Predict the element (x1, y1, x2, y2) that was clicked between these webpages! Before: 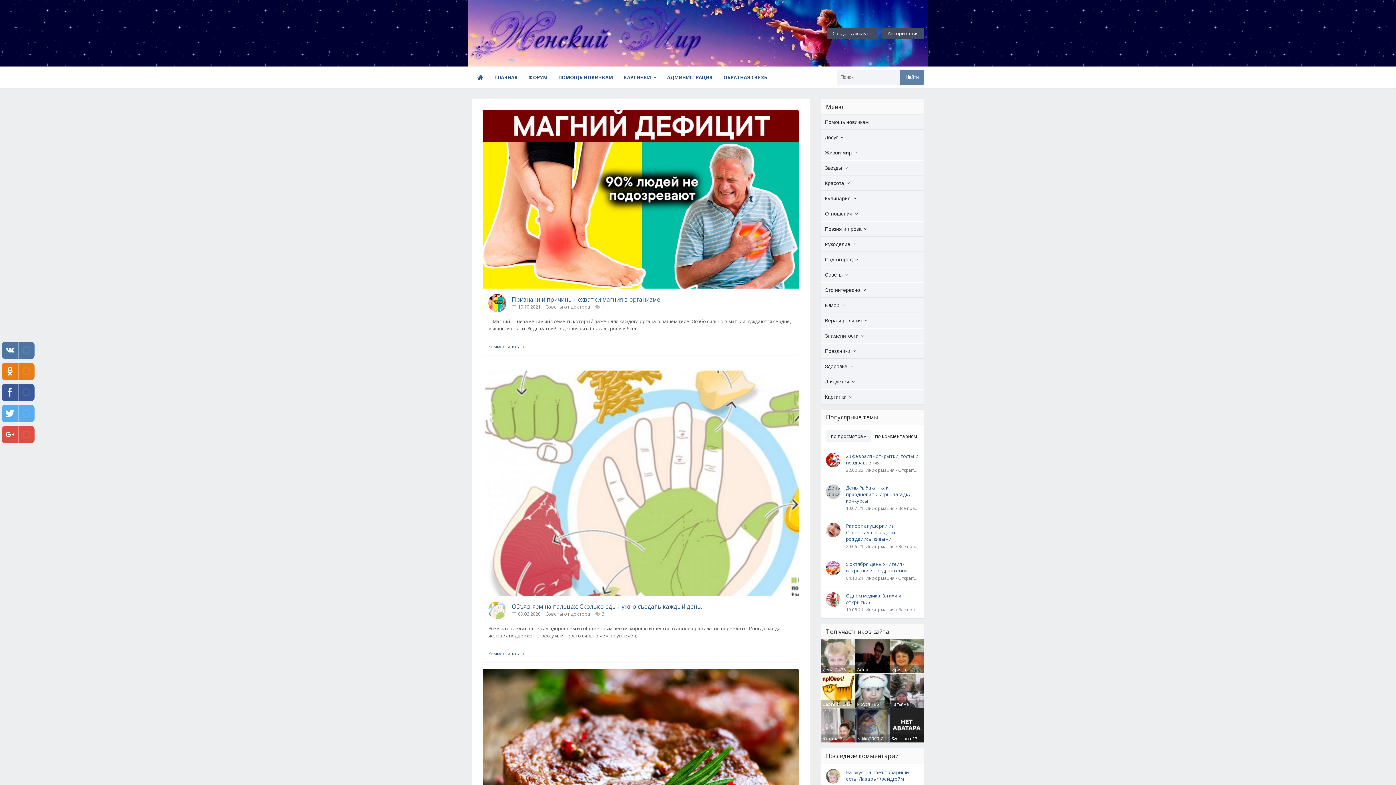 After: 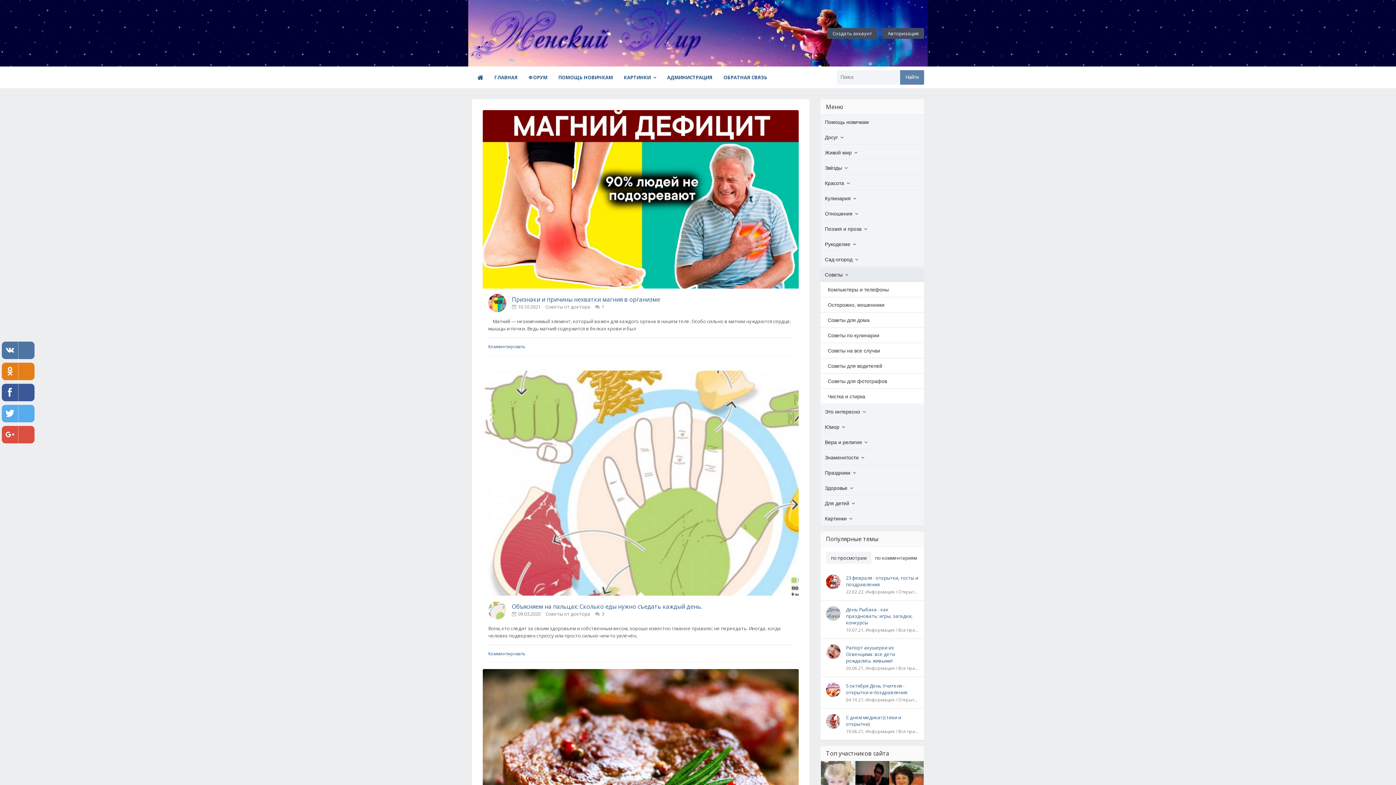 Action: bbox: (820, 267, 924, 282) label: Советы